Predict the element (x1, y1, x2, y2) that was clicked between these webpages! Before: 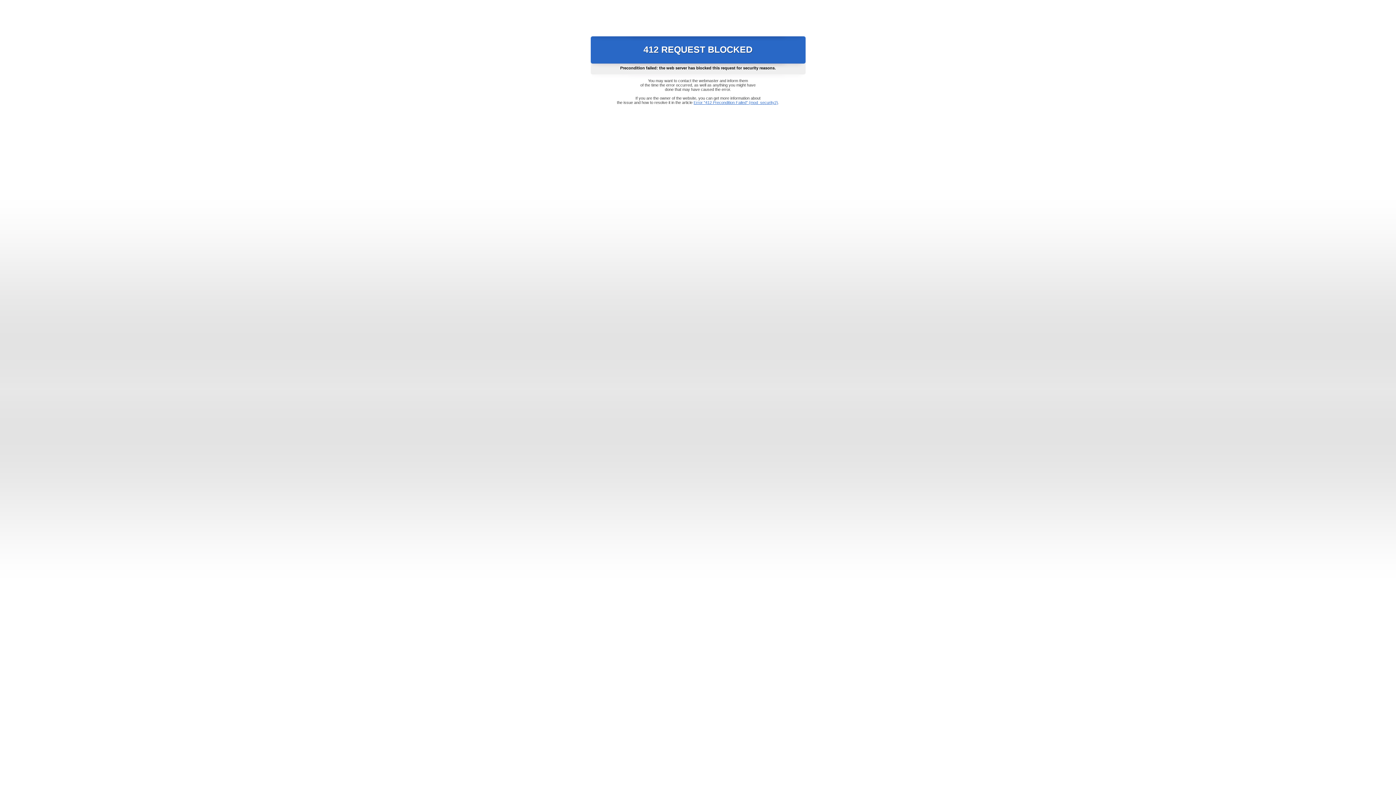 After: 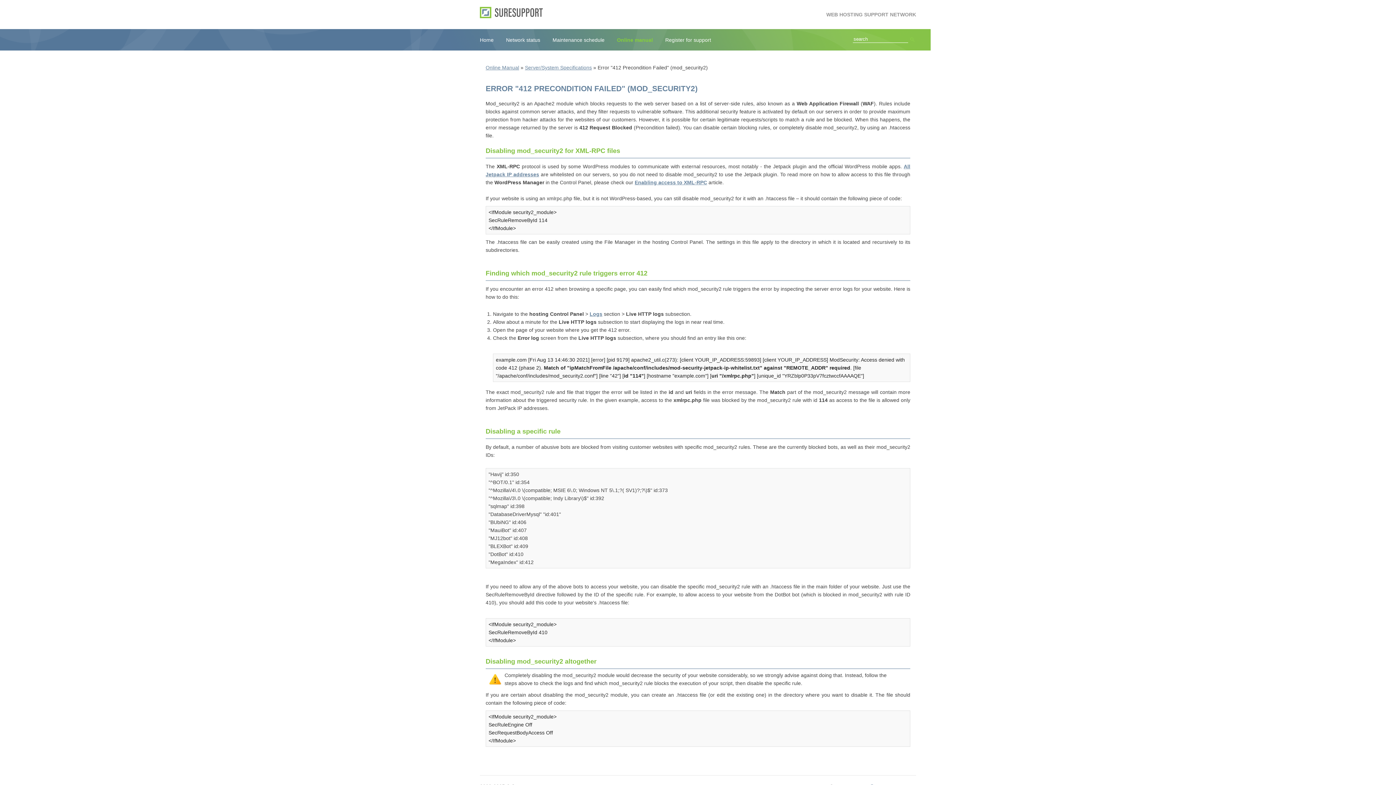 Action: label: Error "412 Precondition Failed" (mod_security2) bbox: (693, 100, 778, 104)